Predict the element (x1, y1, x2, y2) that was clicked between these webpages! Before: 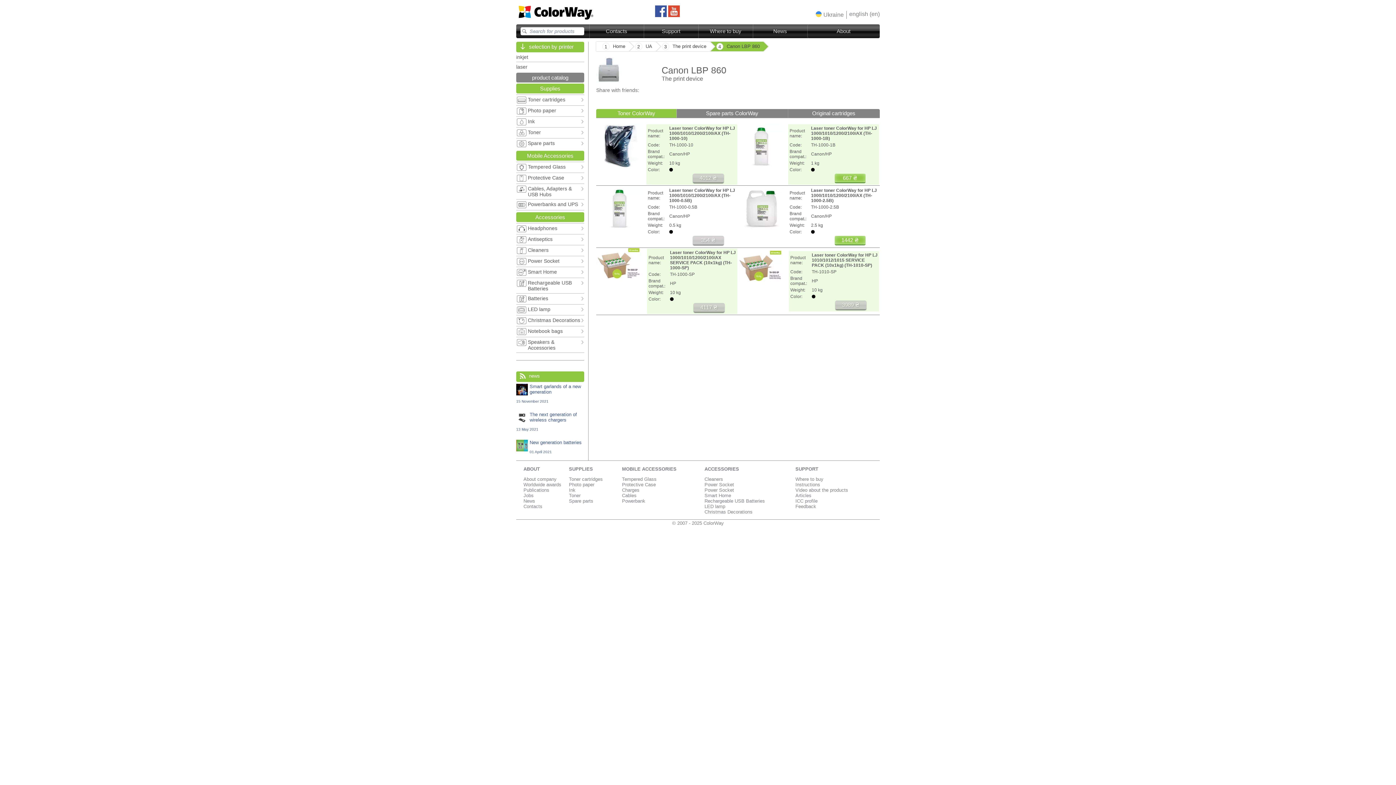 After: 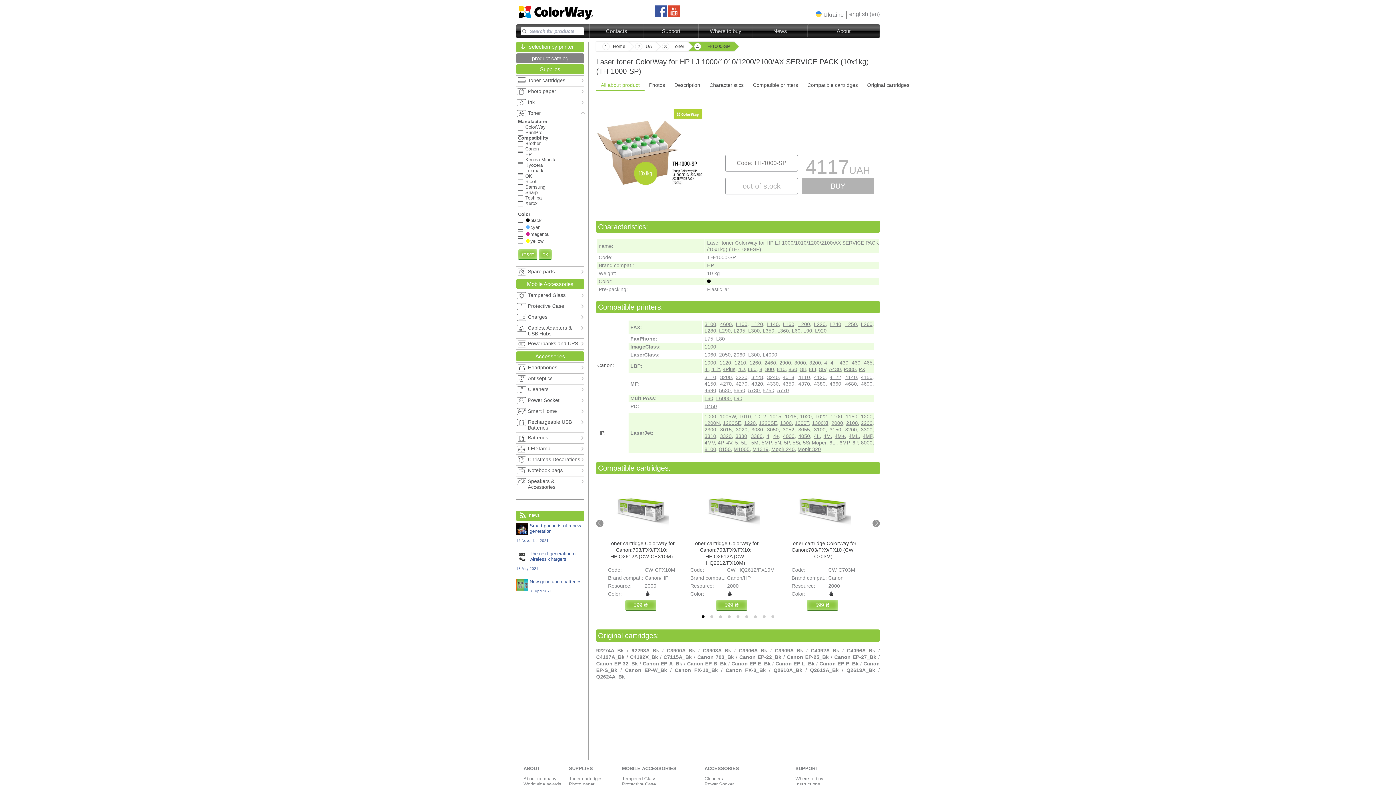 Action: label: 4117 ₴ bbox: (693, 303, 724, 312)